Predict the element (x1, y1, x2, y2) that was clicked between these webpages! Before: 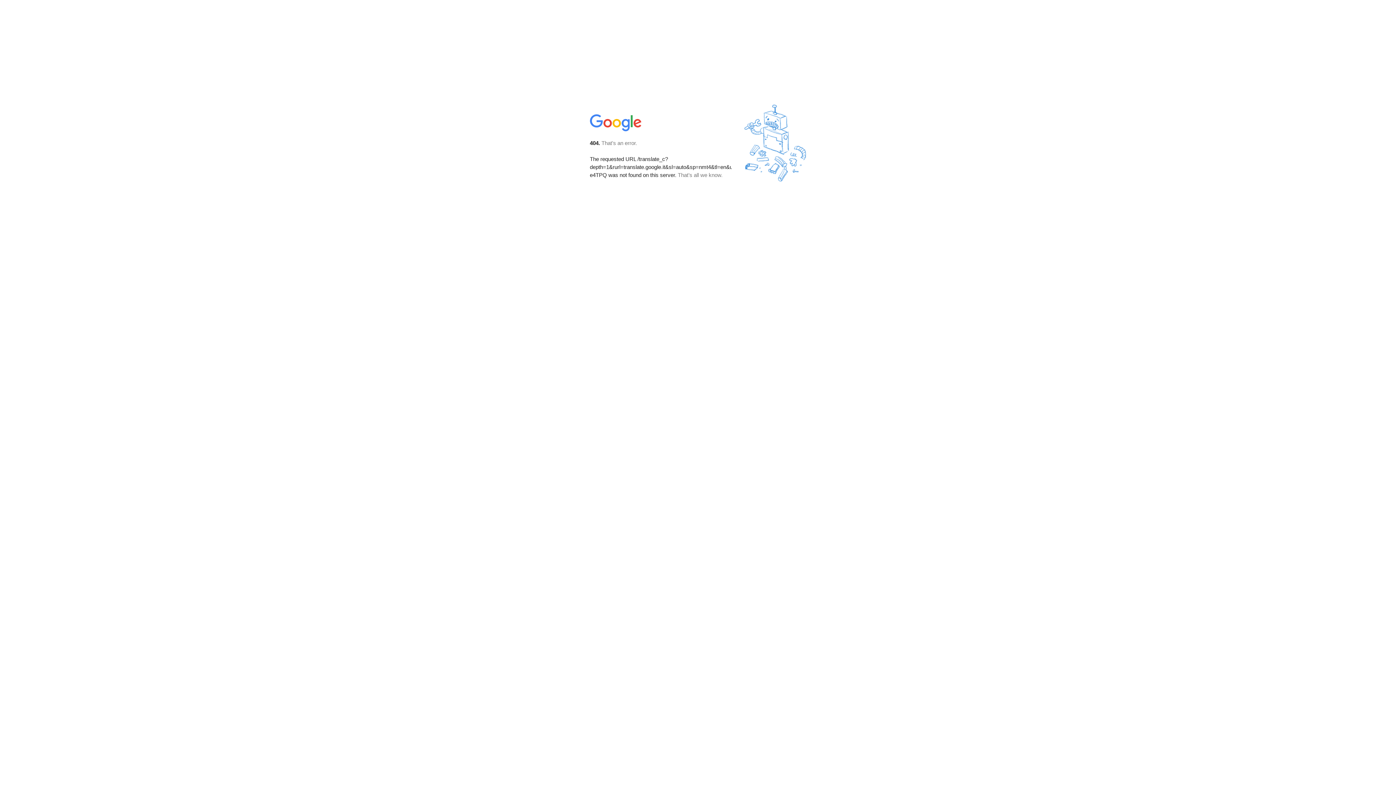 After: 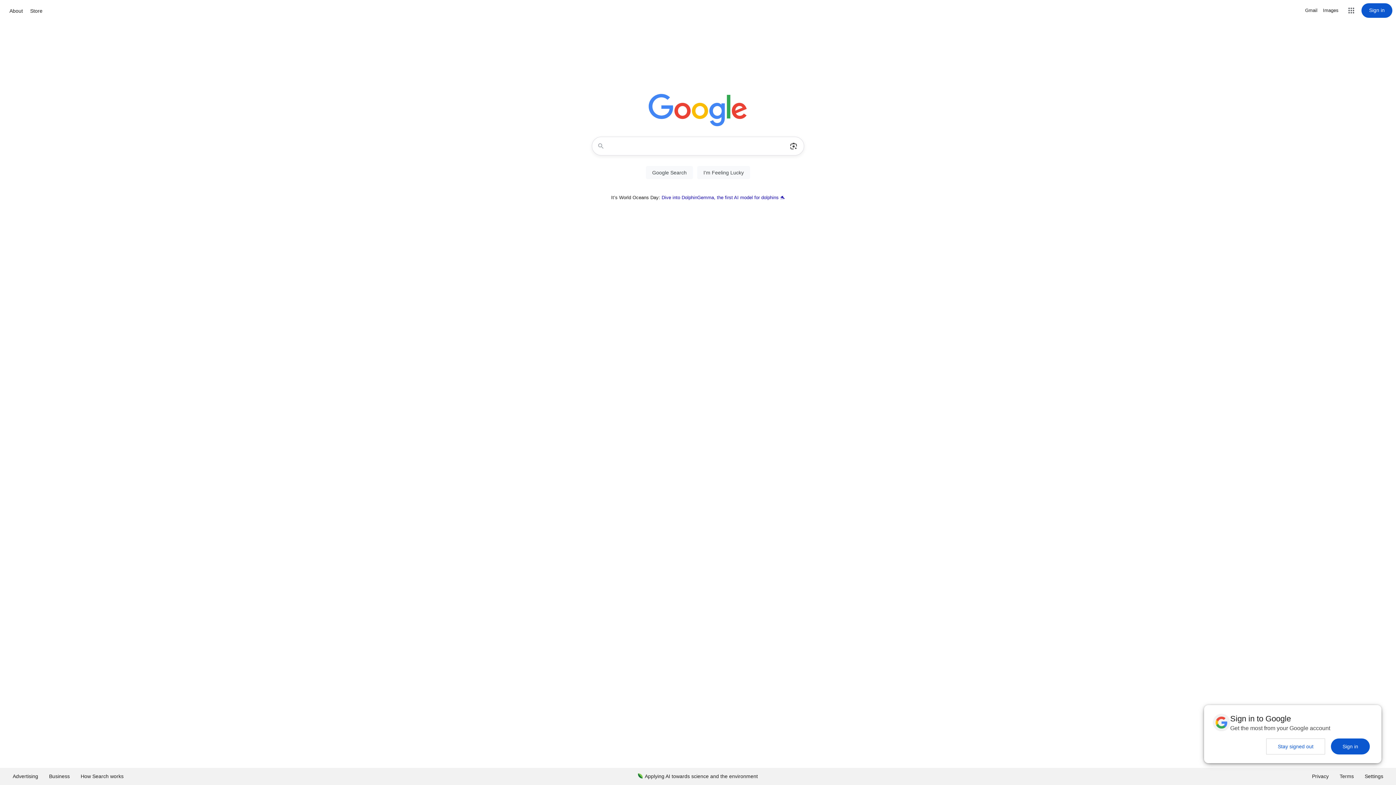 Action: bbox: (590, 127, 642, 134)